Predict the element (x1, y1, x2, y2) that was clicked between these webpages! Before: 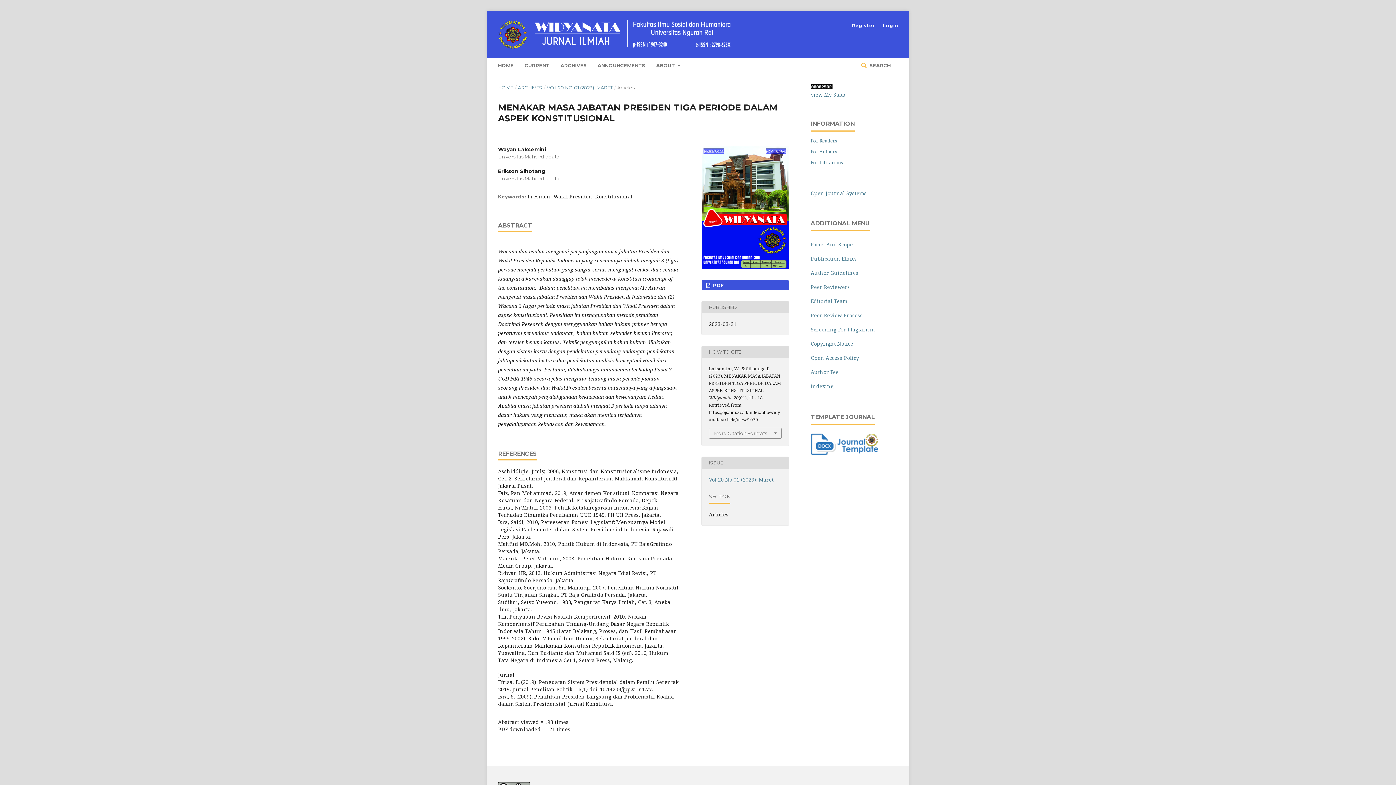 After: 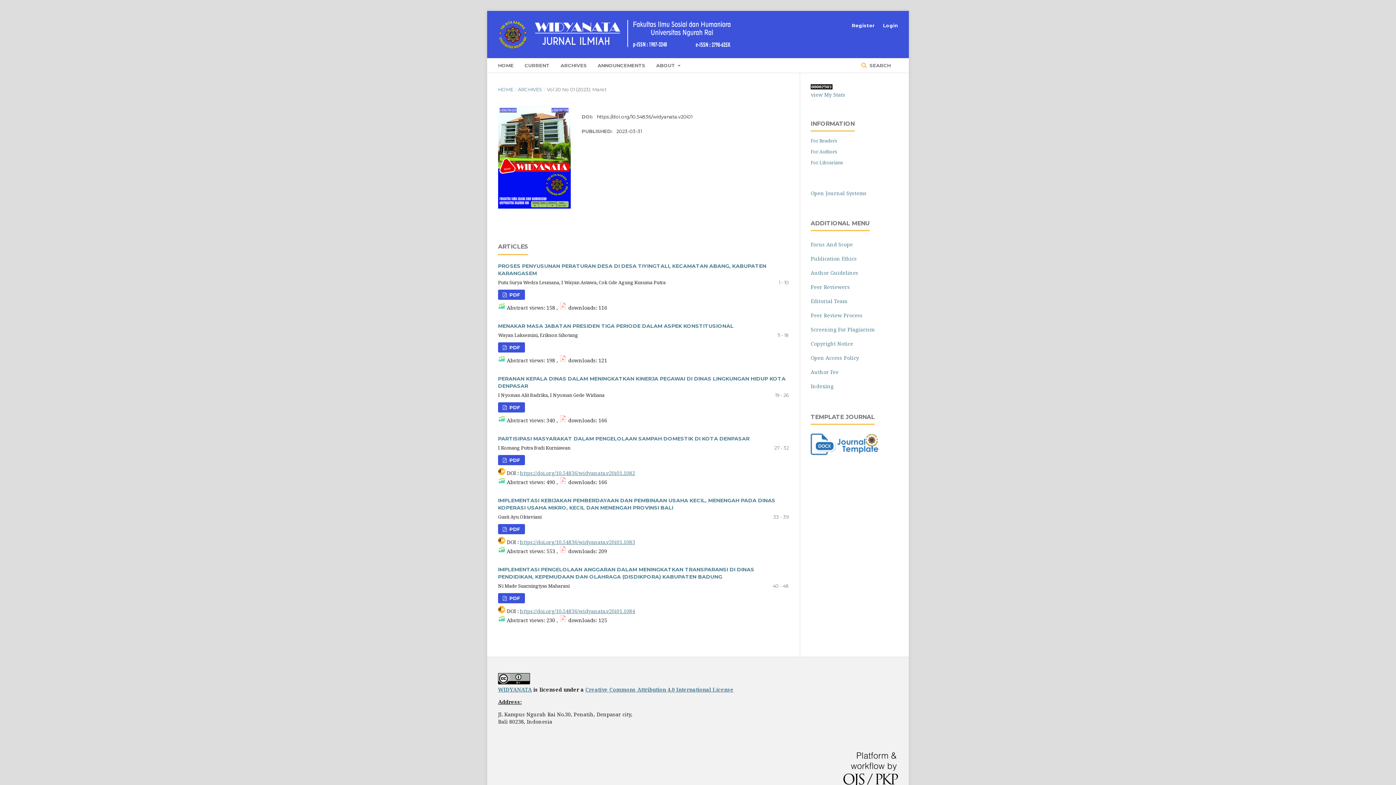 Action: label: VOL 20 NO 01 (2023): MARET bbox: (546, 83, 612, 91)